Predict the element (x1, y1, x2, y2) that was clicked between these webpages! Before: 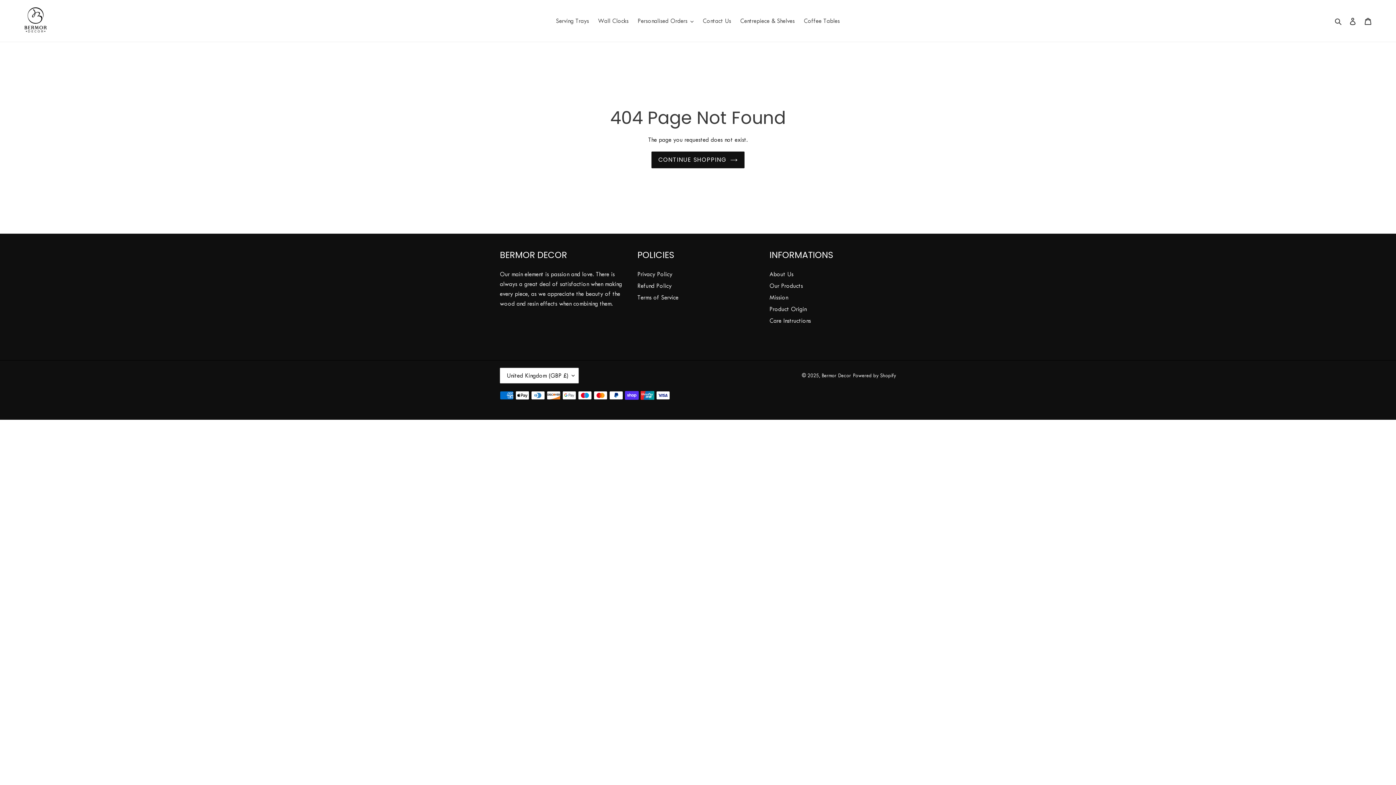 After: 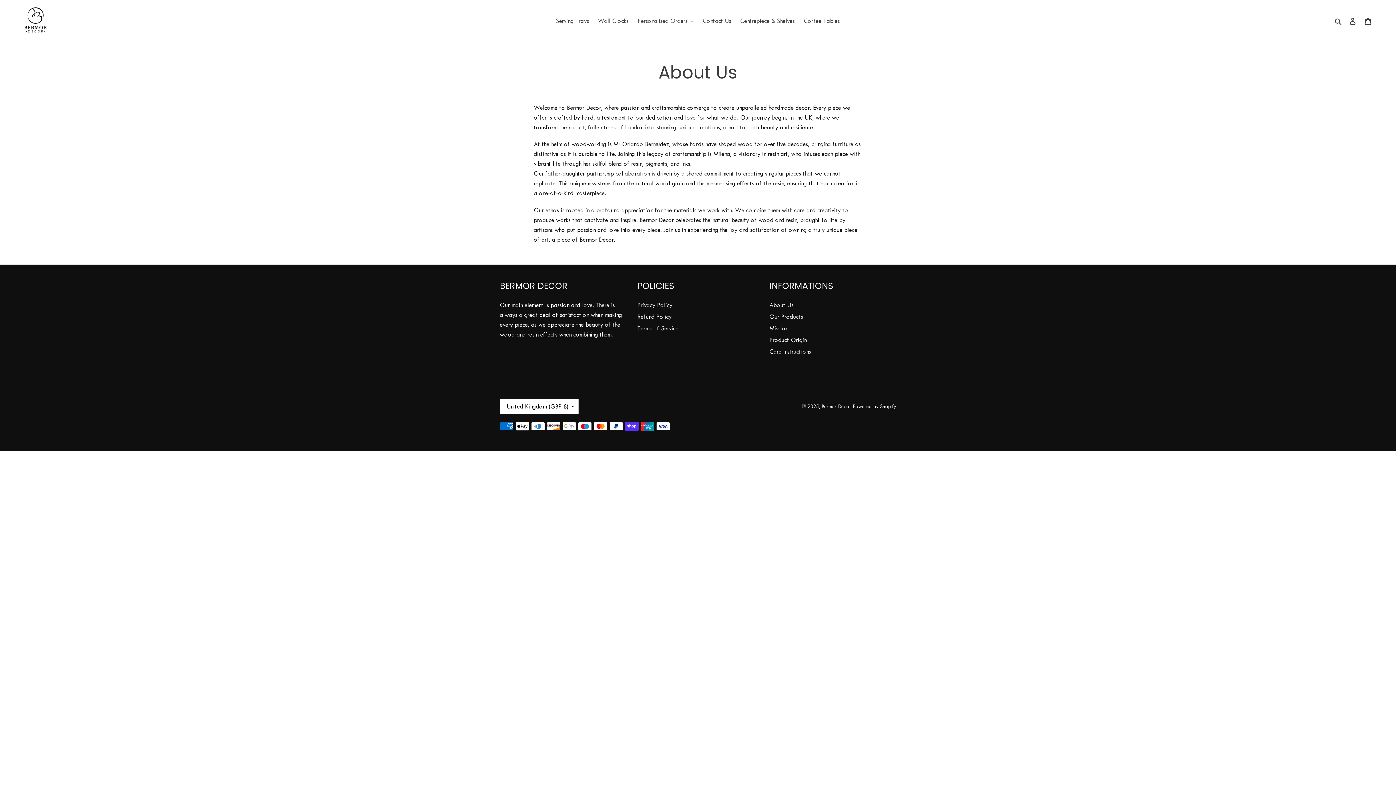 Action: bbox: (769, 270, 793, 277) label: About Us